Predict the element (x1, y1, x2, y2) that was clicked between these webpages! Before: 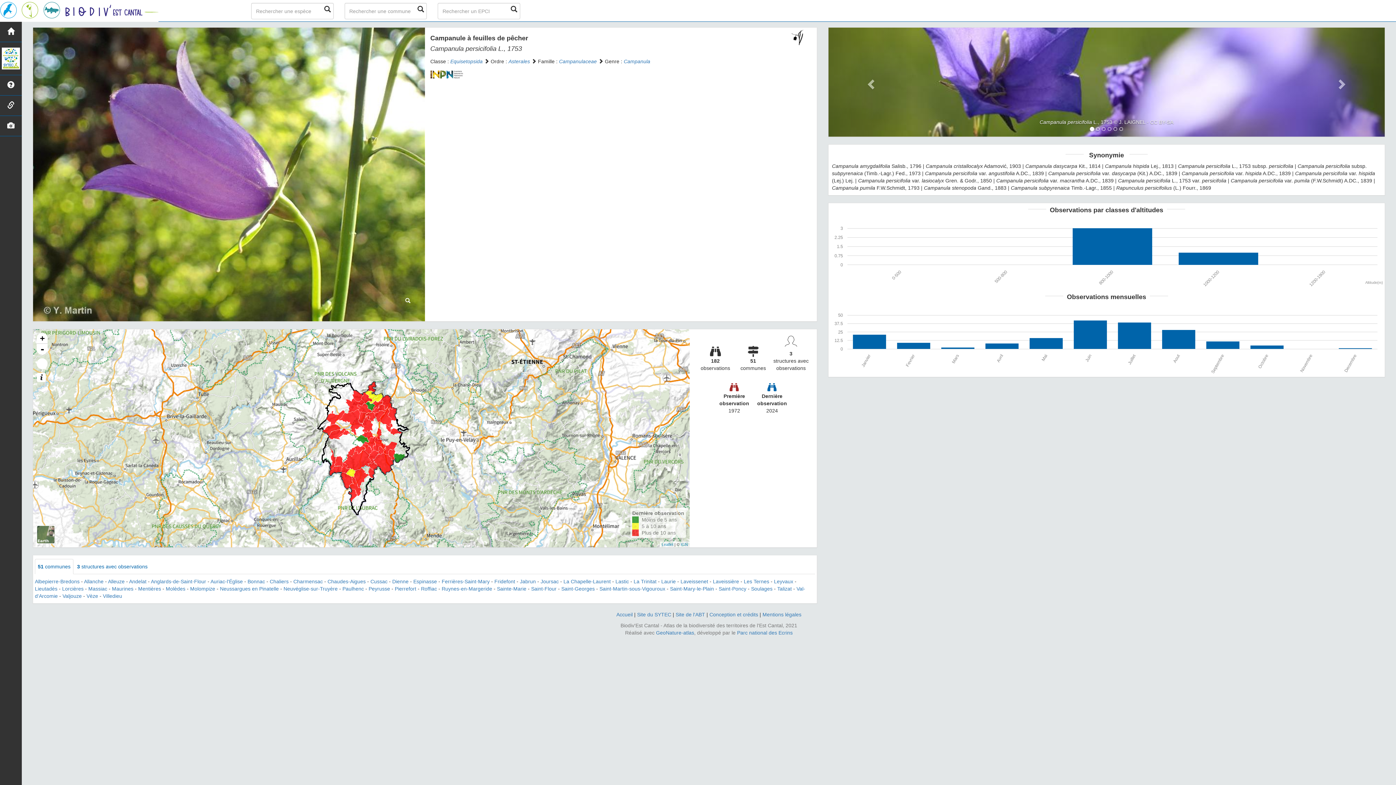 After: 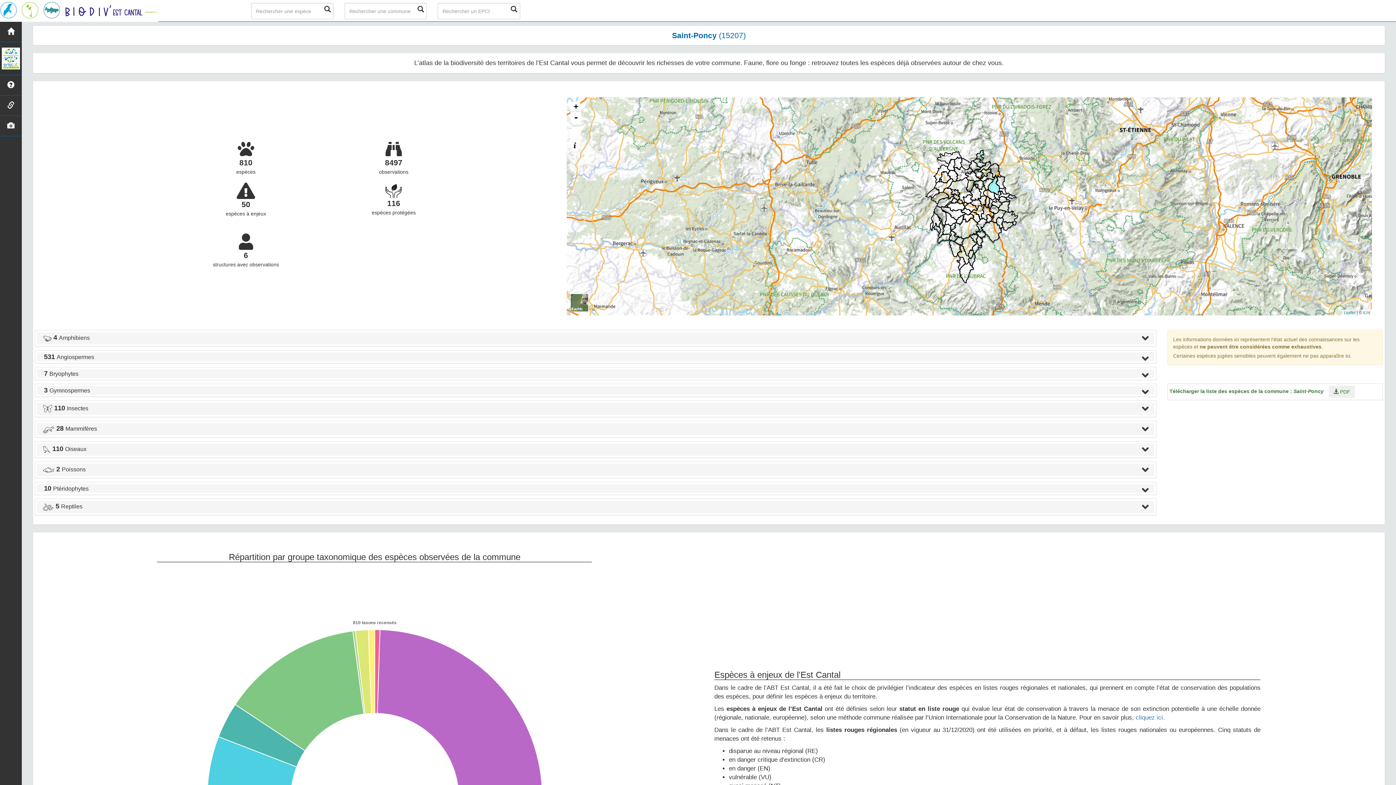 Action: label: Saint-Poncy bbox: (718, 586, 746, 592)